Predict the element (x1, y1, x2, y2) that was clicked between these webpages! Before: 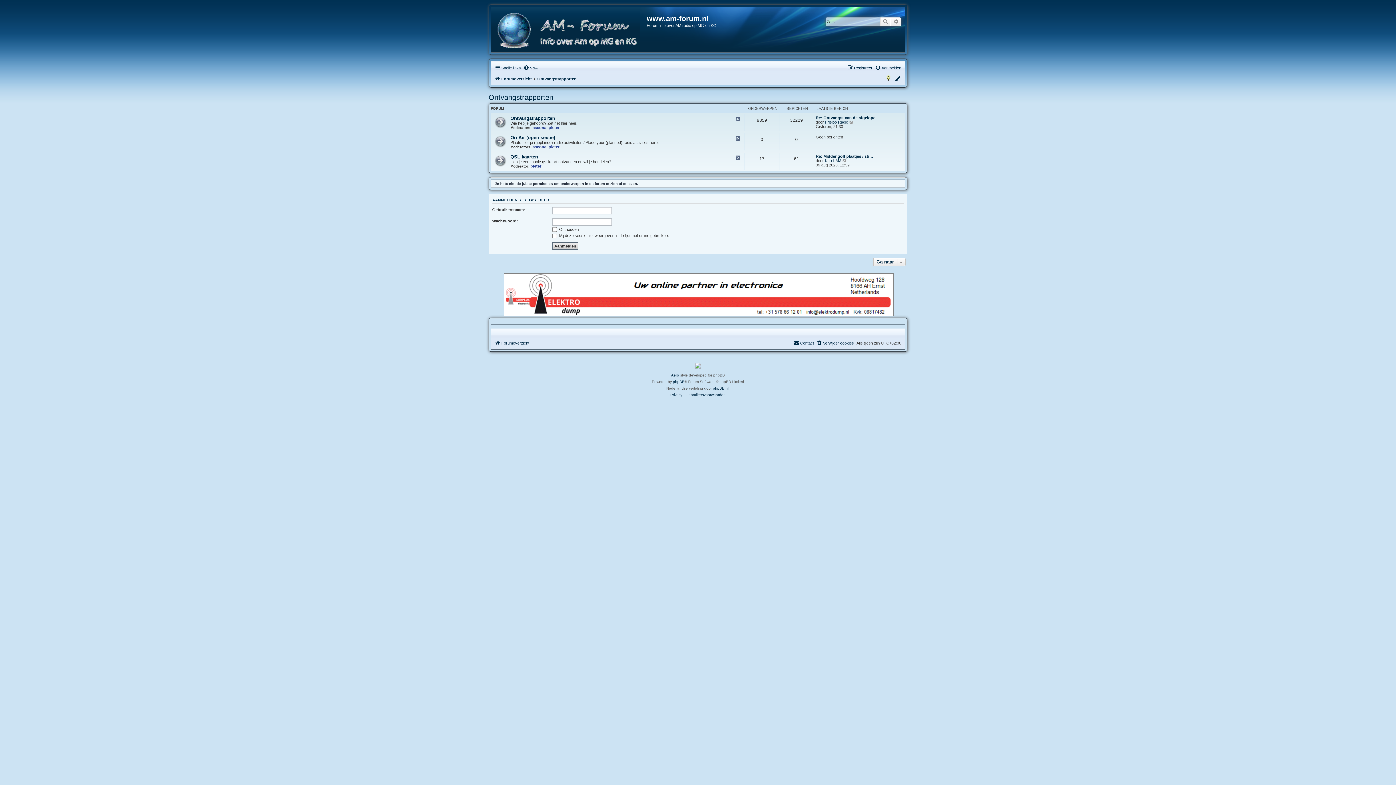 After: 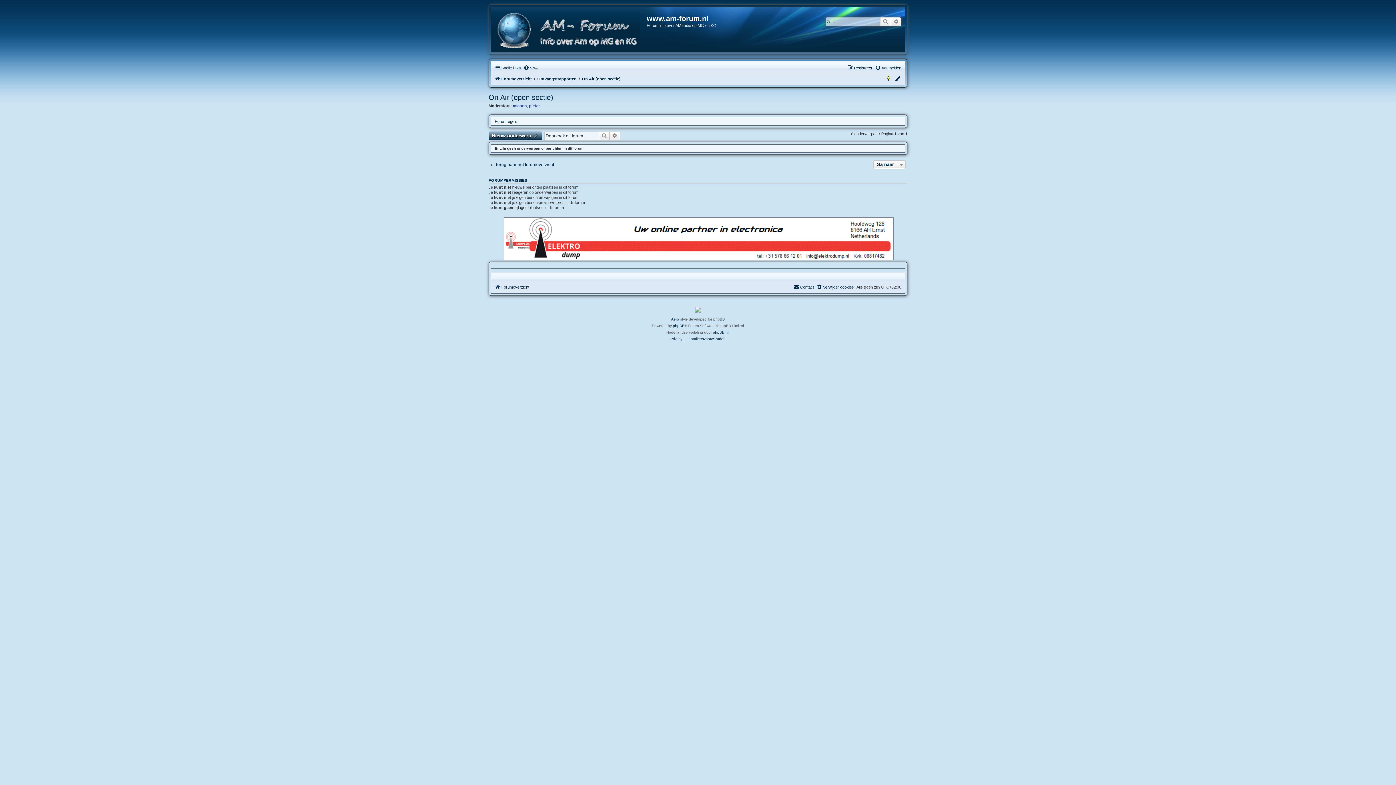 Action: bbox: (510, 134, 555, 140) label: On Air (open sectie)